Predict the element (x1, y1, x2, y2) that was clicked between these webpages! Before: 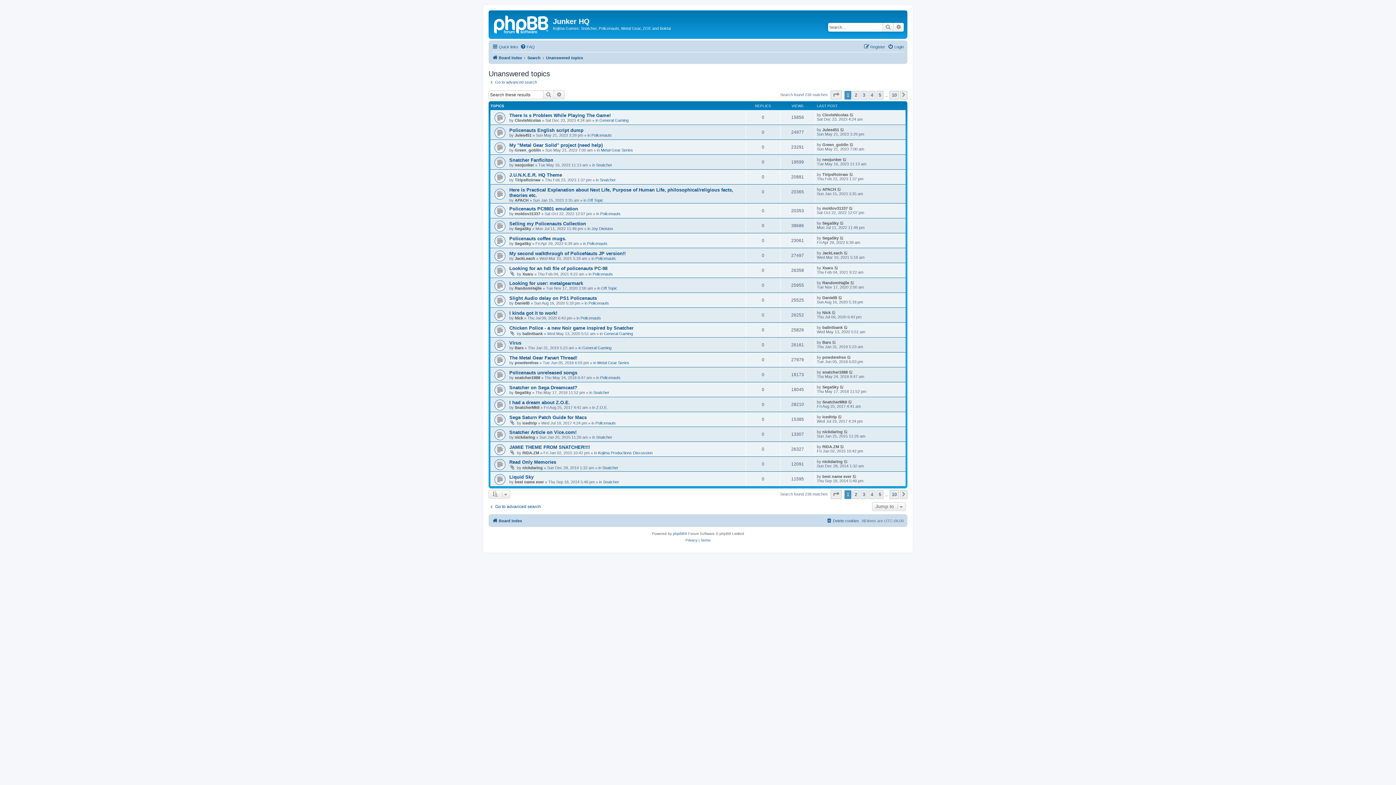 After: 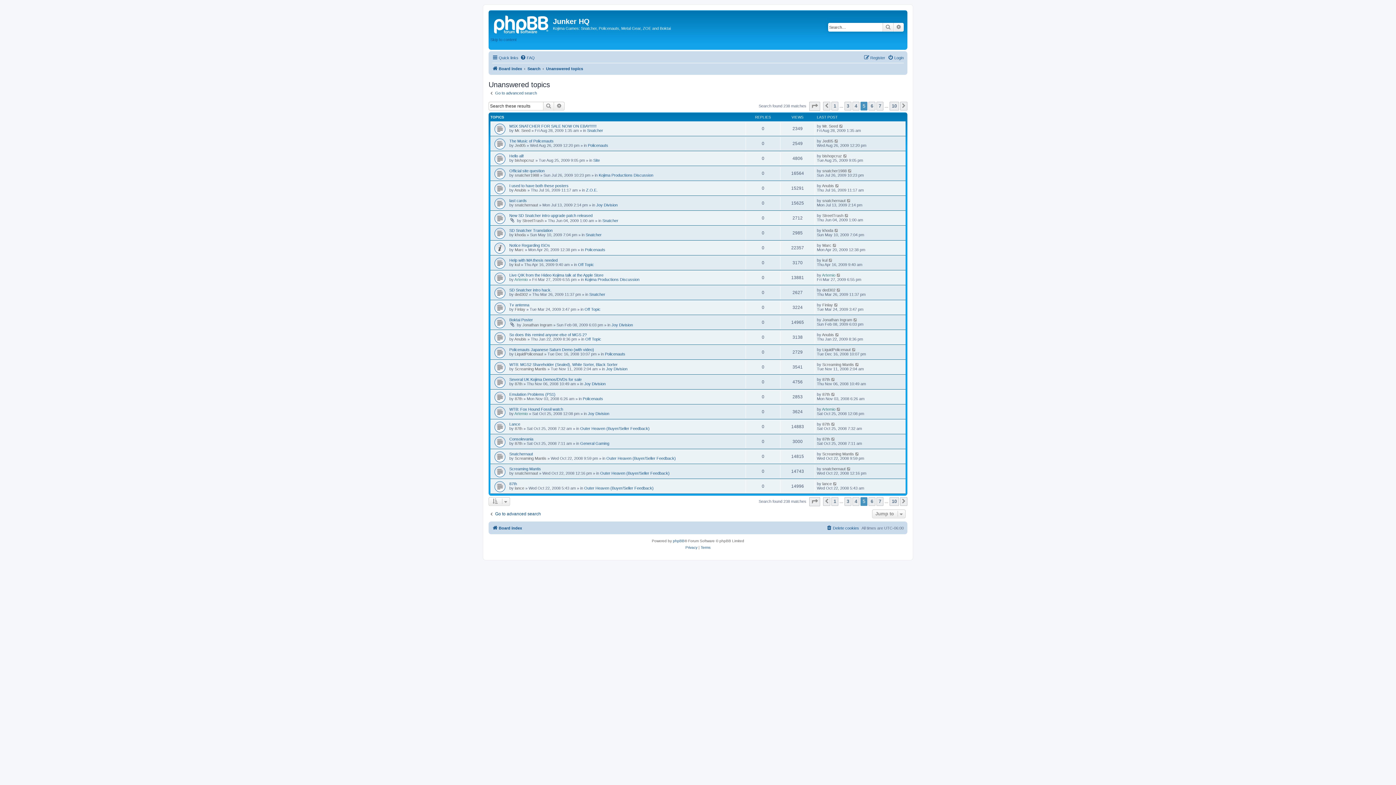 Action: bbox: (876, 90, 883, 99) label: 5